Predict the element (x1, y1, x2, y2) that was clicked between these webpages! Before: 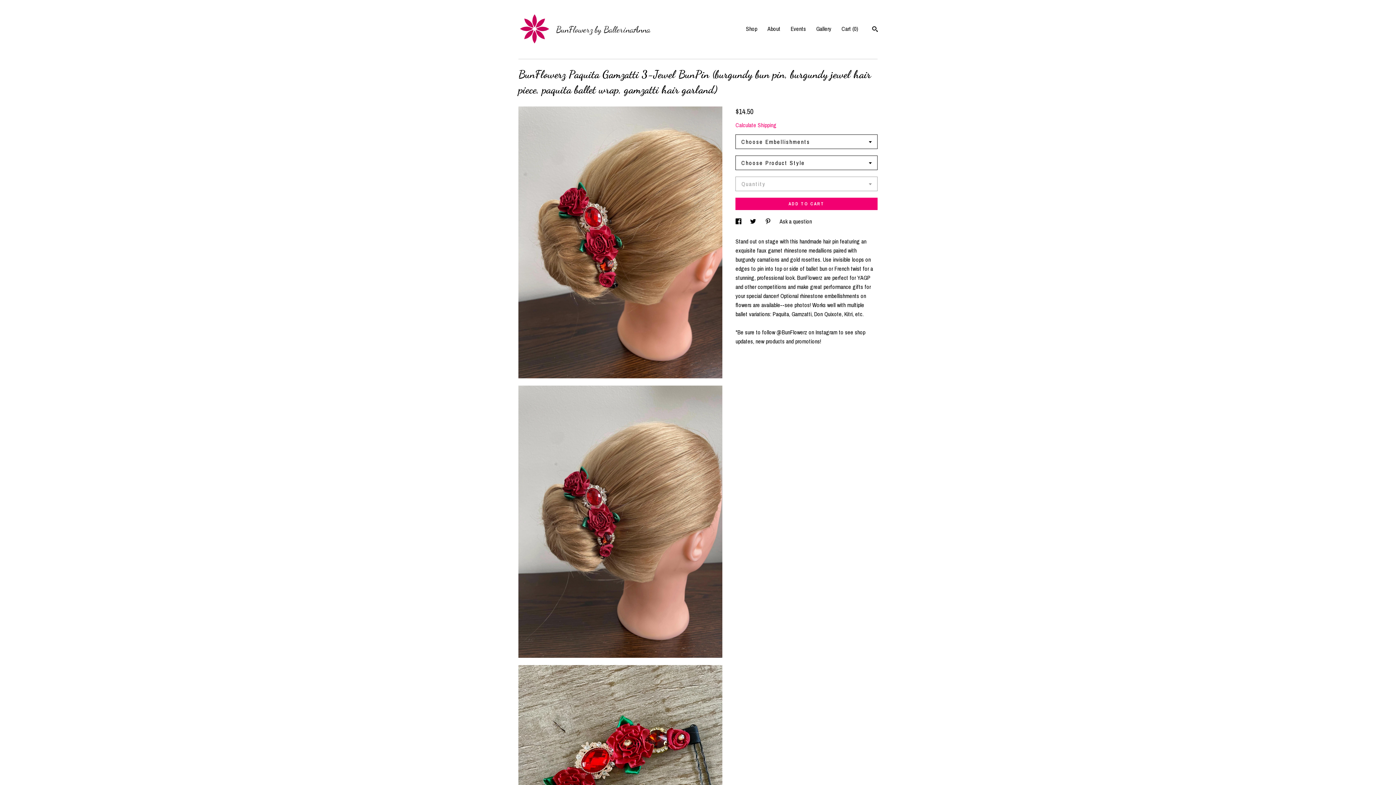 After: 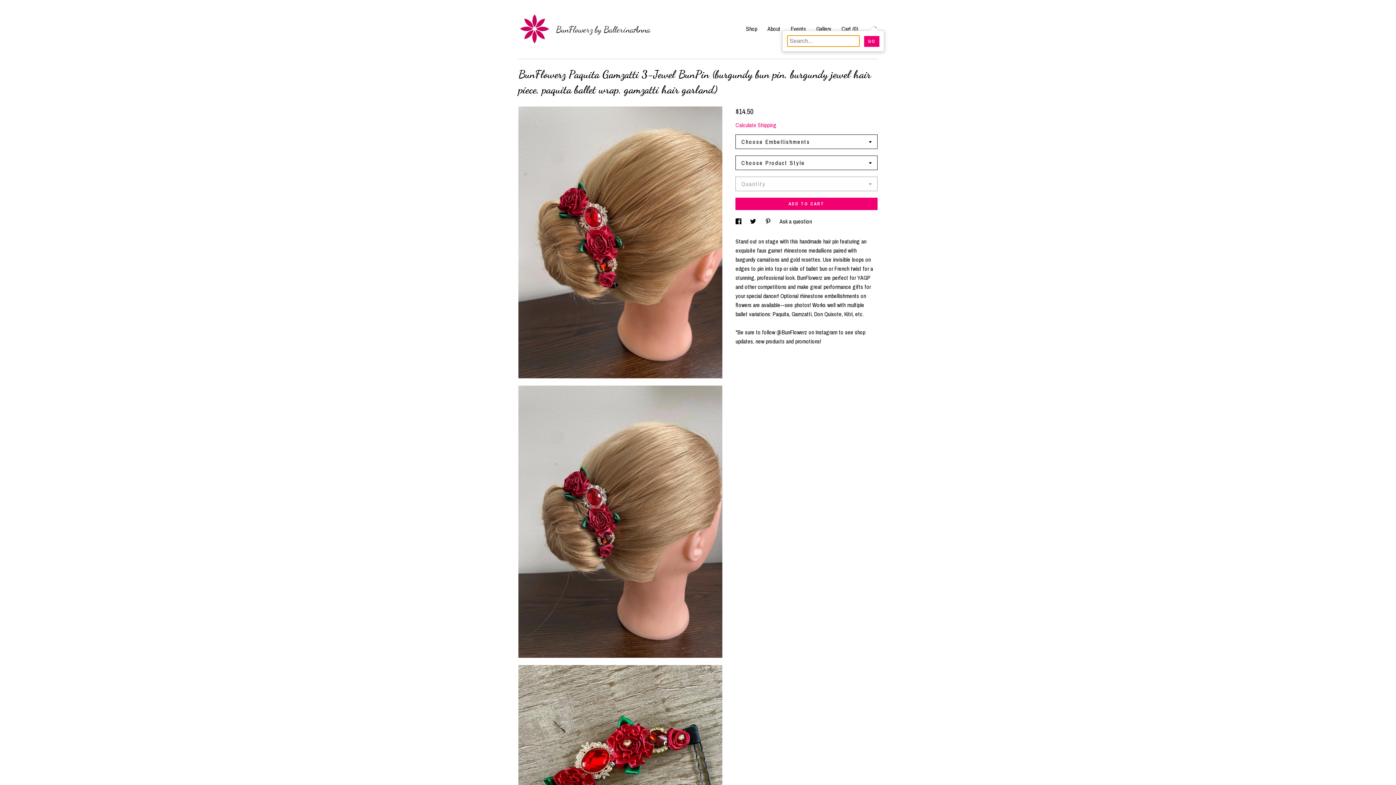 Action: label: Search bbox: (872, 25, 877, 33)